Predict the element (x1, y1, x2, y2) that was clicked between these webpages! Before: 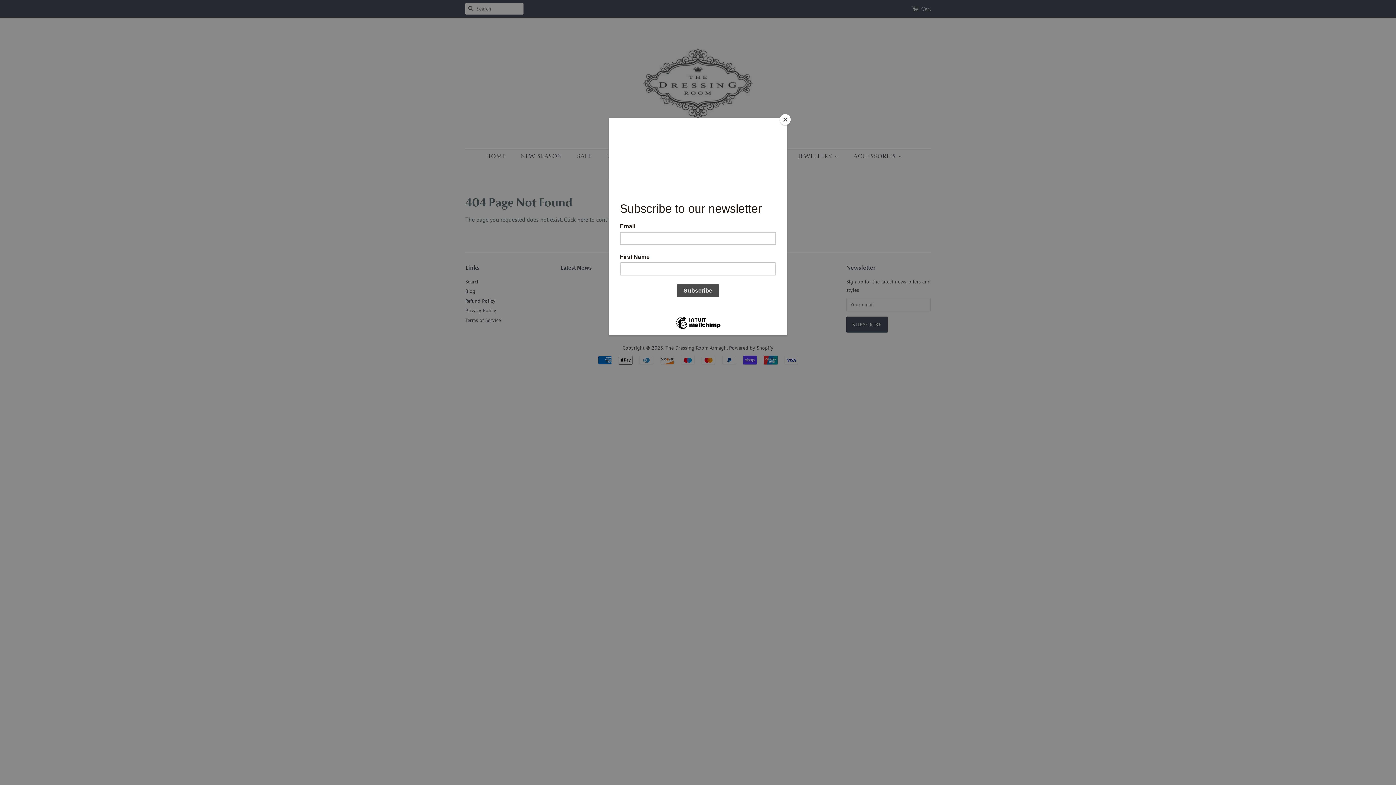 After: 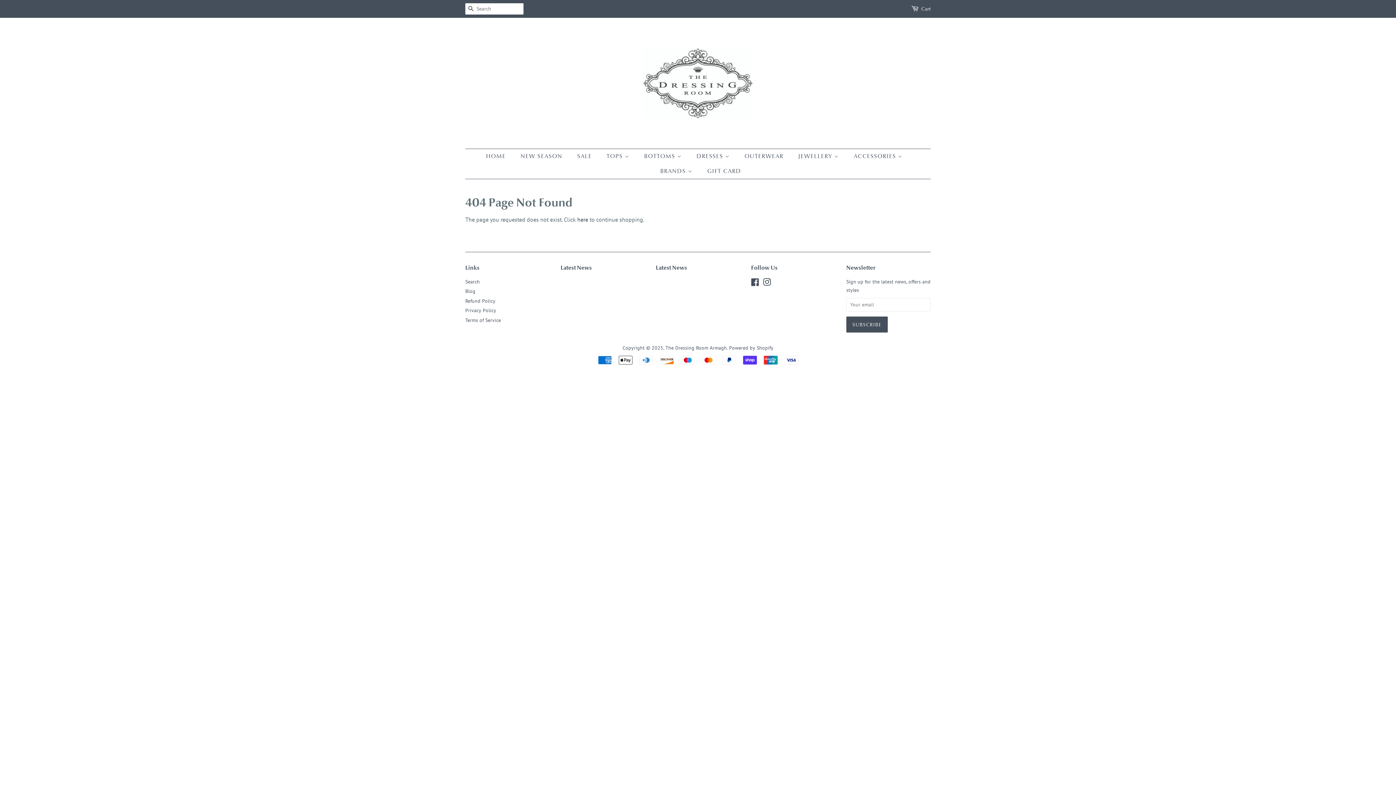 Action: bbox: (780, 114, 790, 125) label: Close